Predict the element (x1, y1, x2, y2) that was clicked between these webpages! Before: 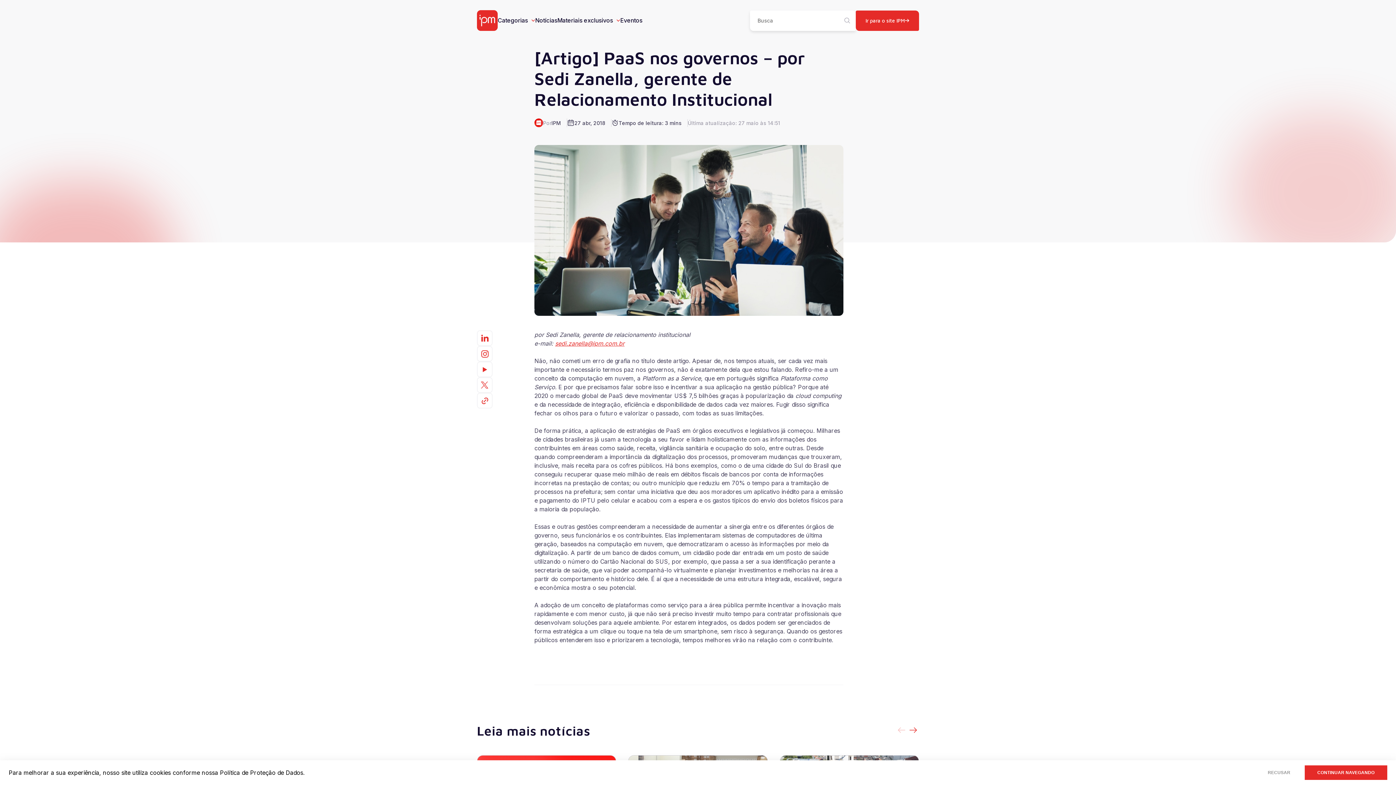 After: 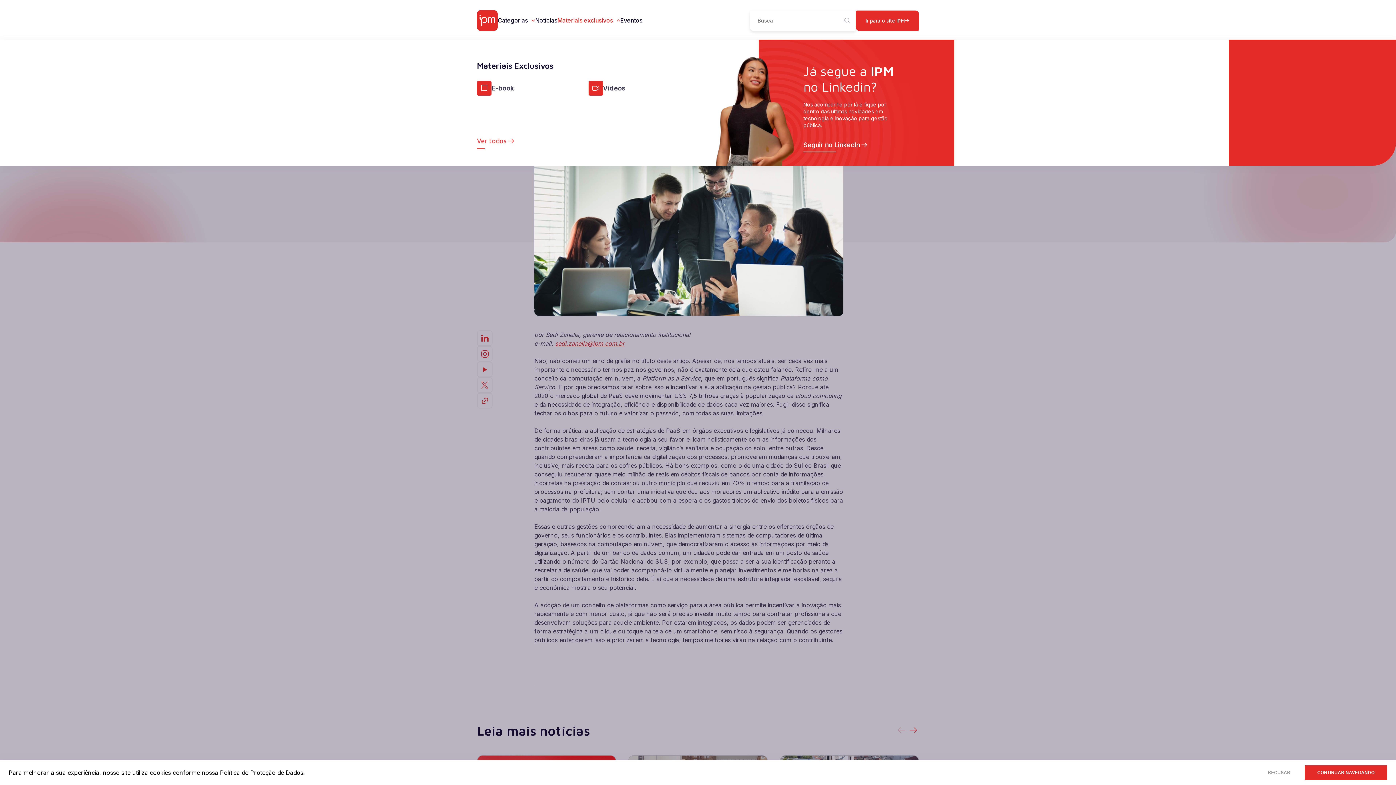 Action: bbox: (557, 0, 620, 41) label: Materiais exclusivos